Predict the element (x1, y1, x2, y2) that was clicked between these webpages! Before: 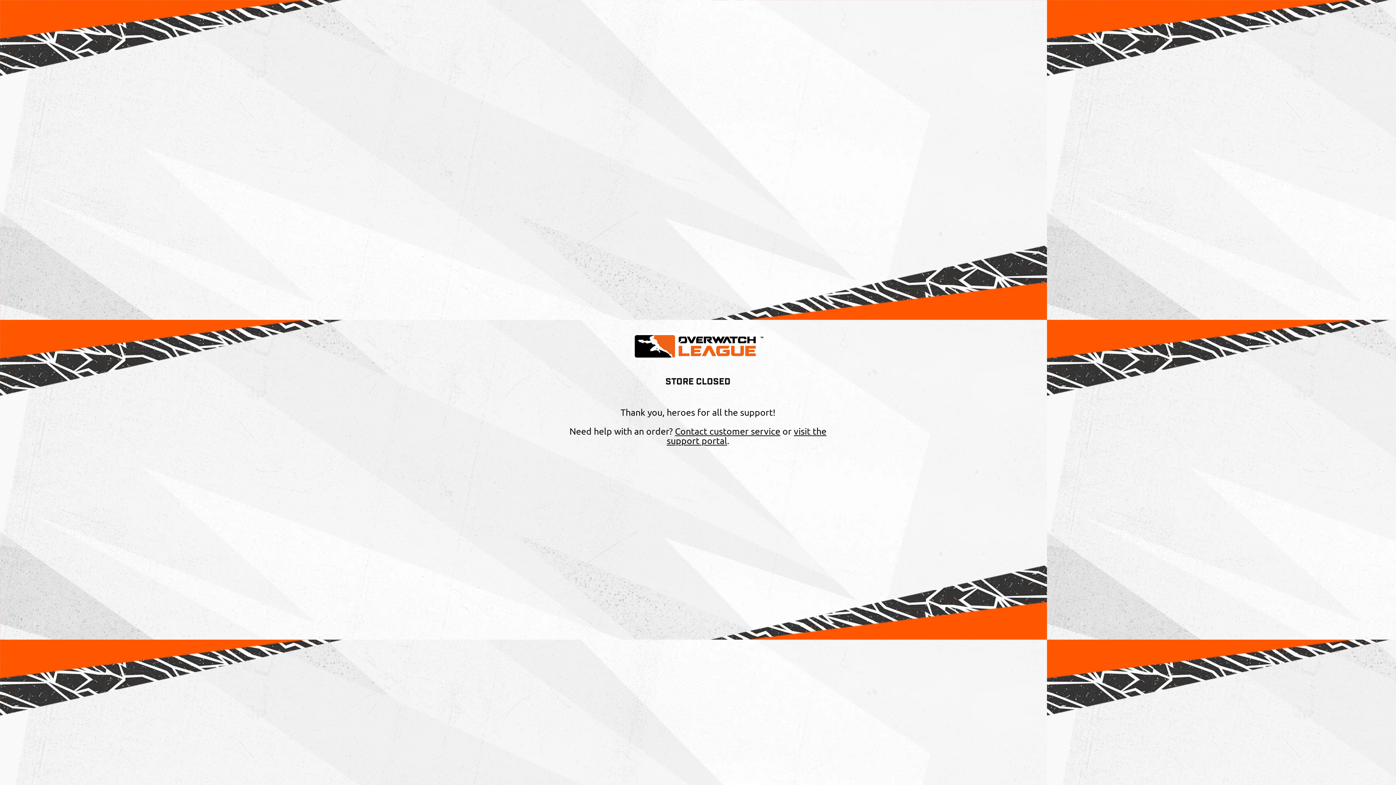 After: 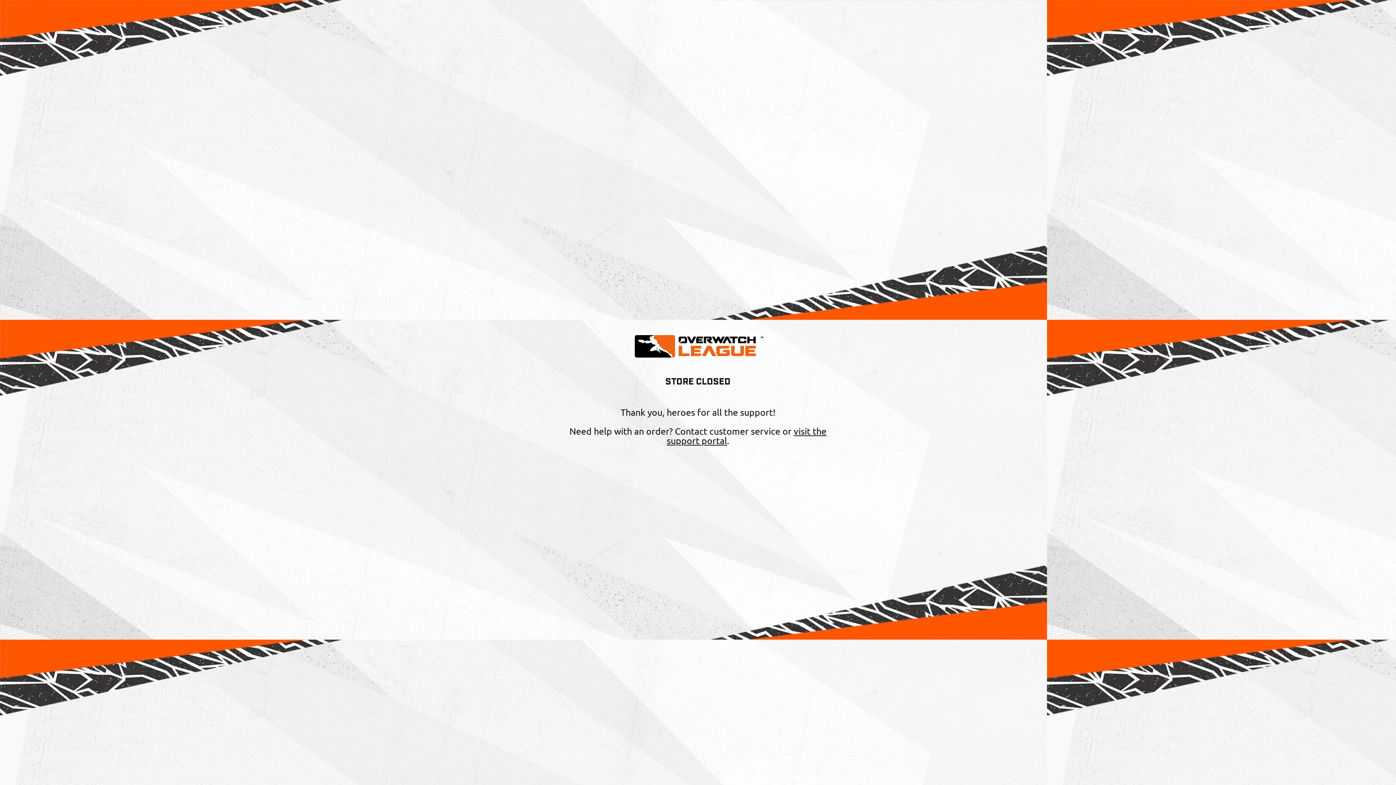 Action: bbox: (675, 426, 780, 436) label: Contact customer service